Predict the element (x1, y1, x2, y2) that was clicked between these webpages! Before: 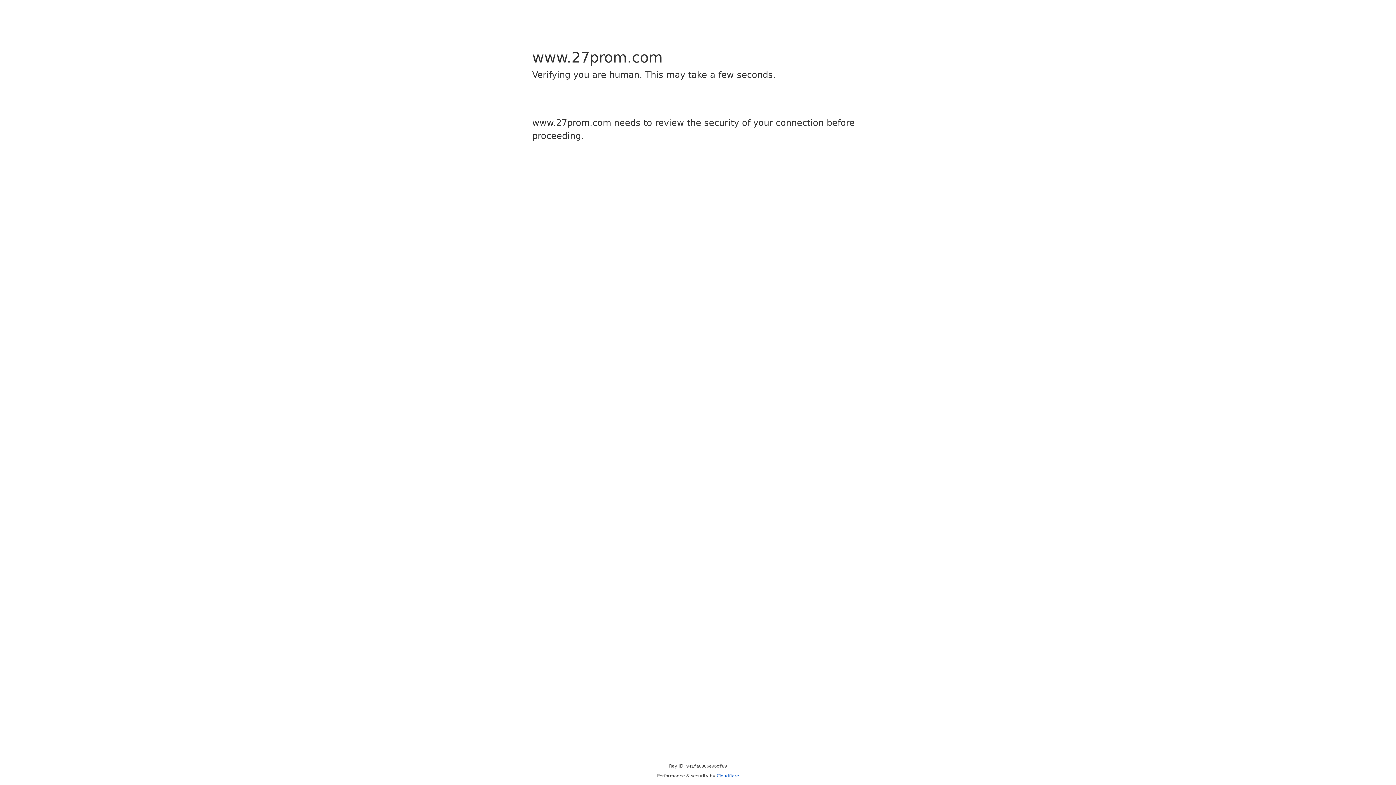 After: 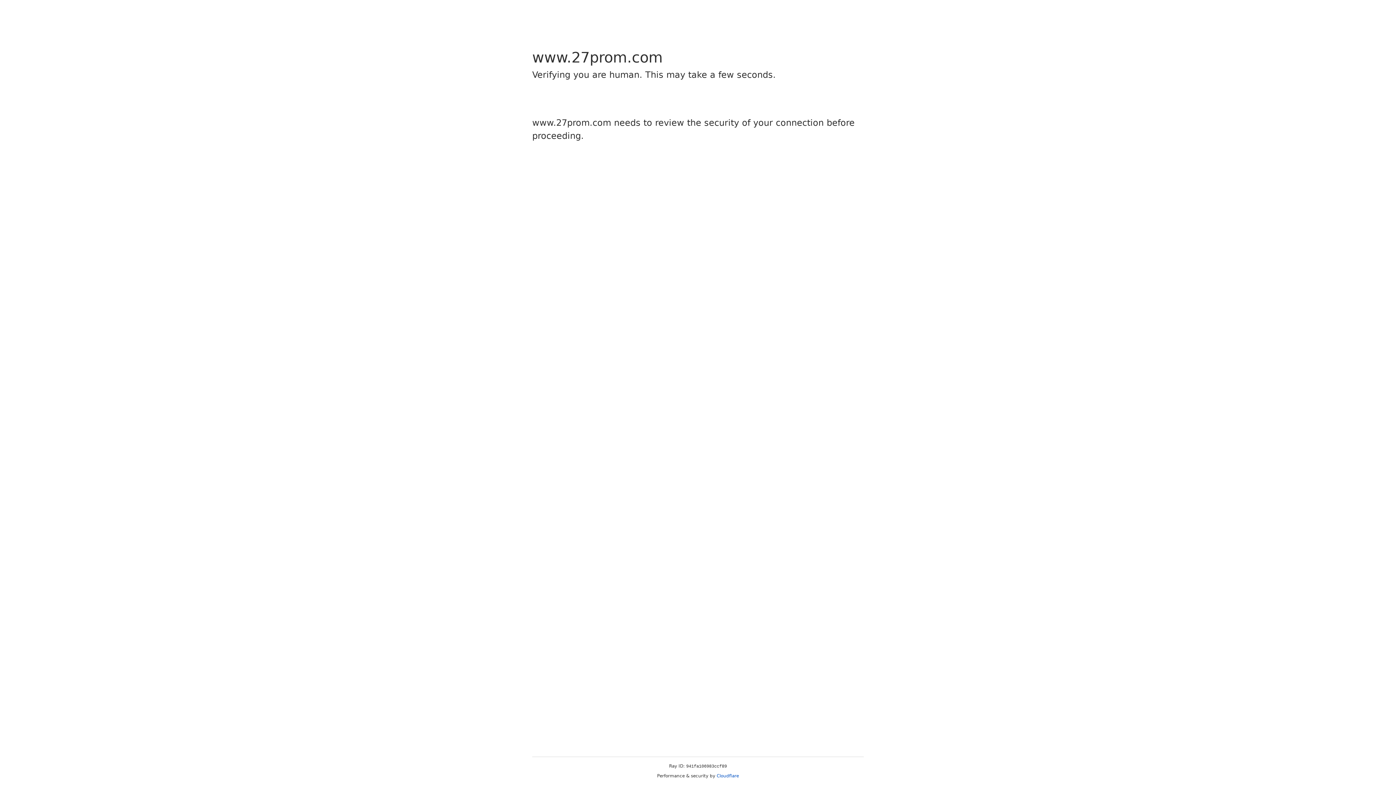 Action: label: Cloudflare bbox: (716, 773, 739, 778)